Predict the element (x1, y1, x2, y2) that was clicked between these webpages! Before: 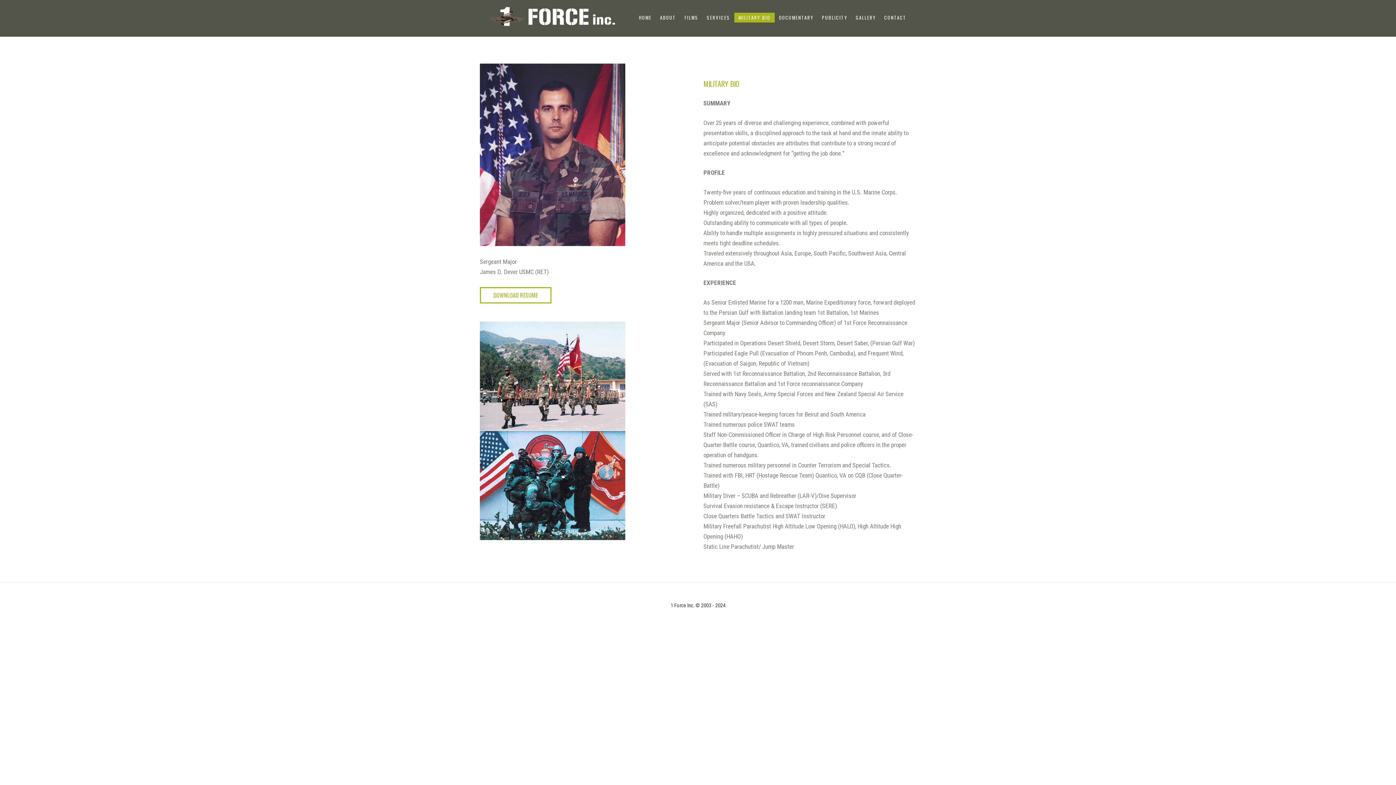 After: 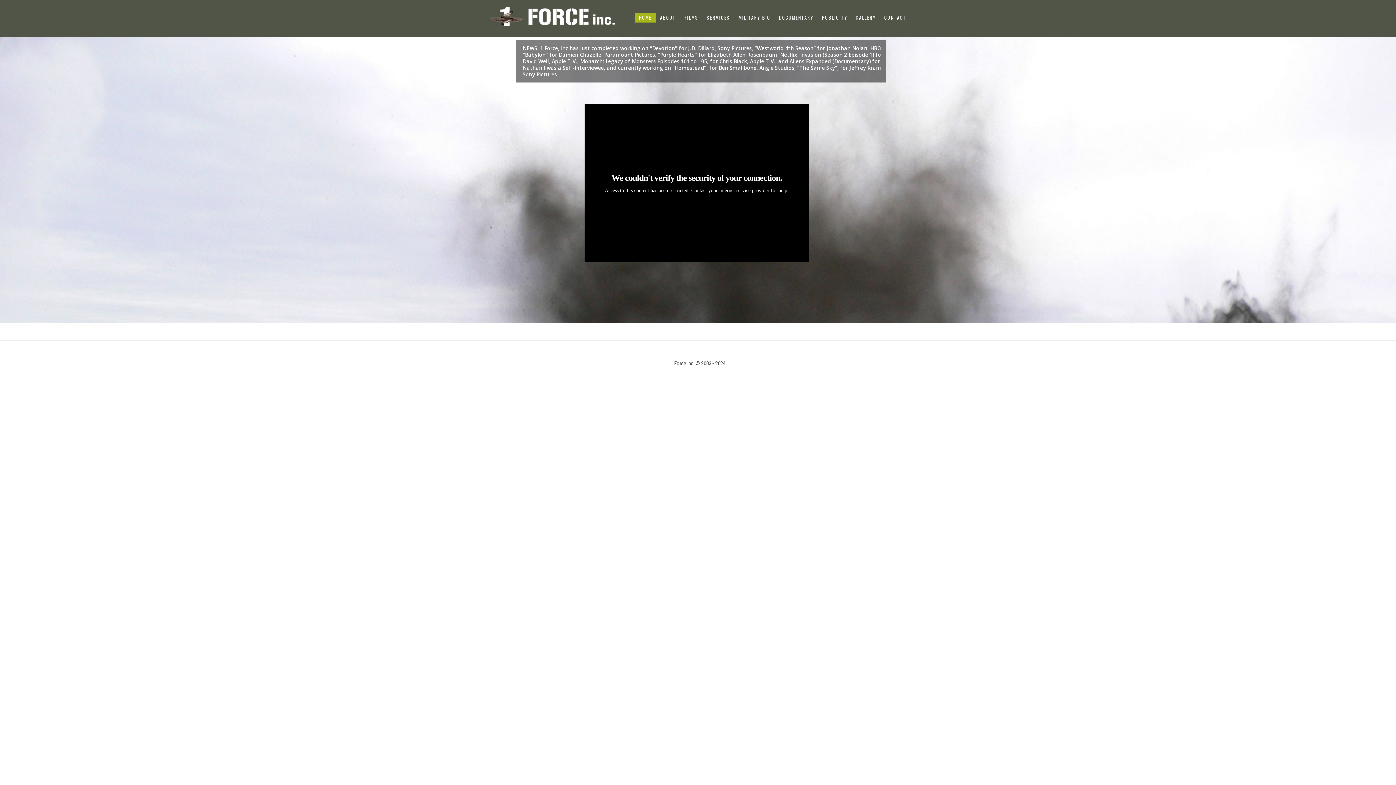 Action: bbox: (485, 6, 620, 27)